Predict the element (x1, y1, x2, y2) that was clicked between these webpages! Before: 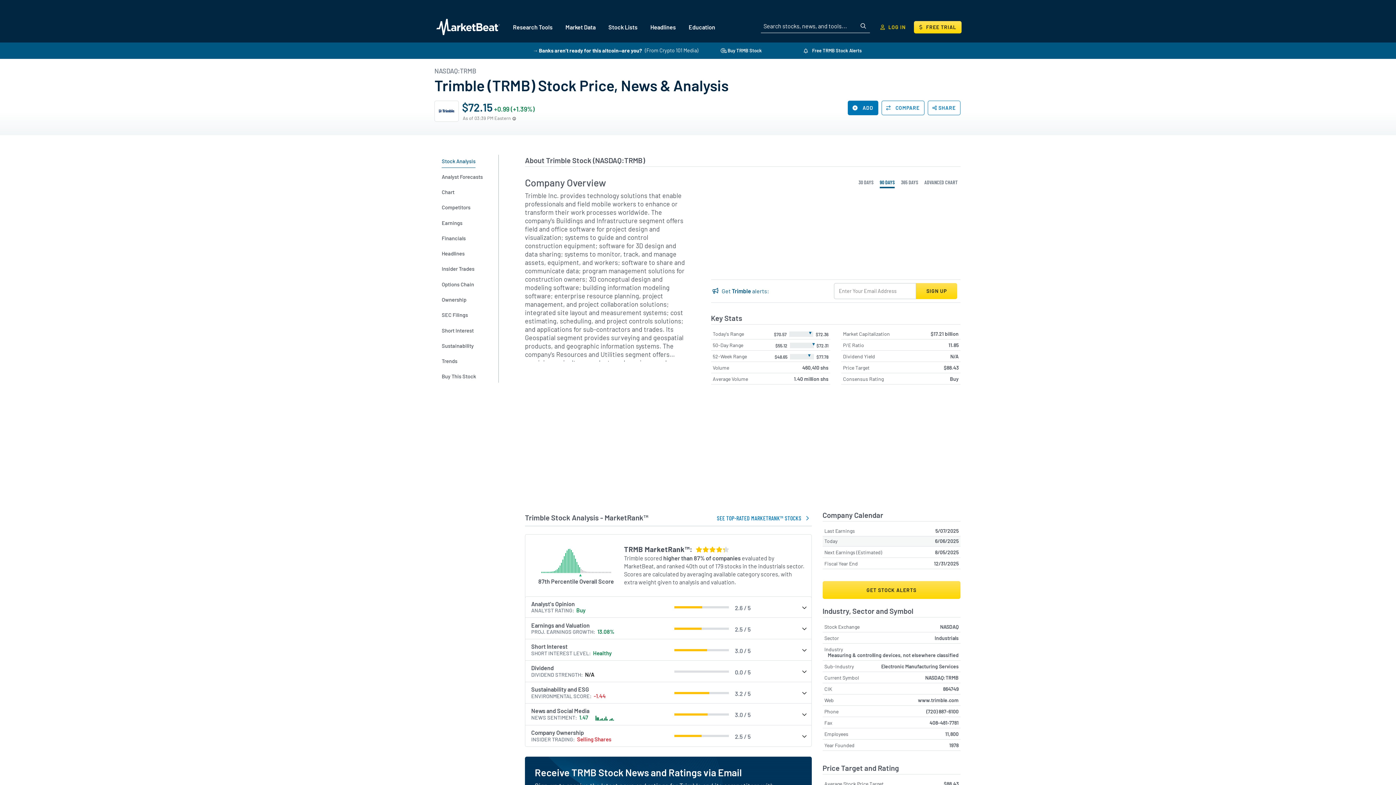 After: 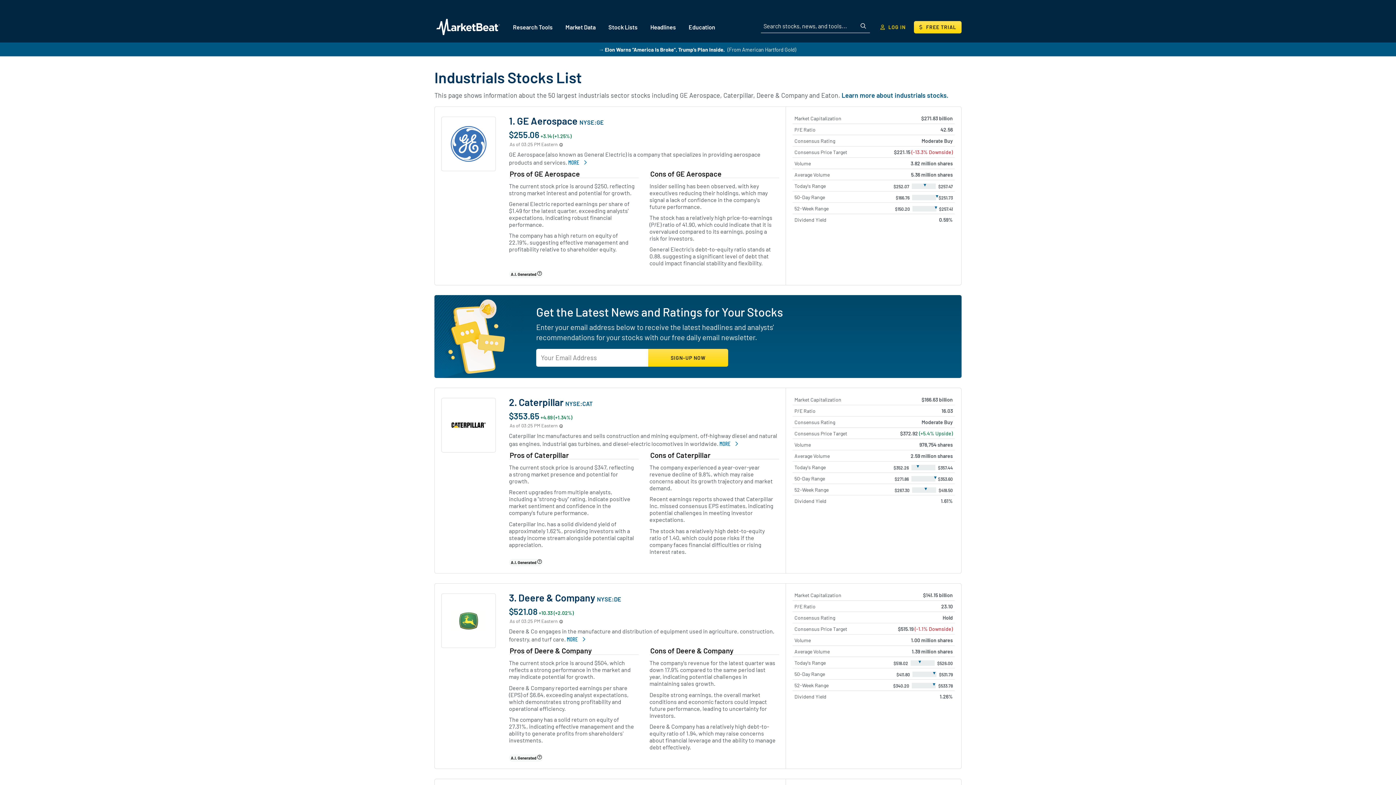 Action: bbox: (934, 635, 958, 641) label: Industrials